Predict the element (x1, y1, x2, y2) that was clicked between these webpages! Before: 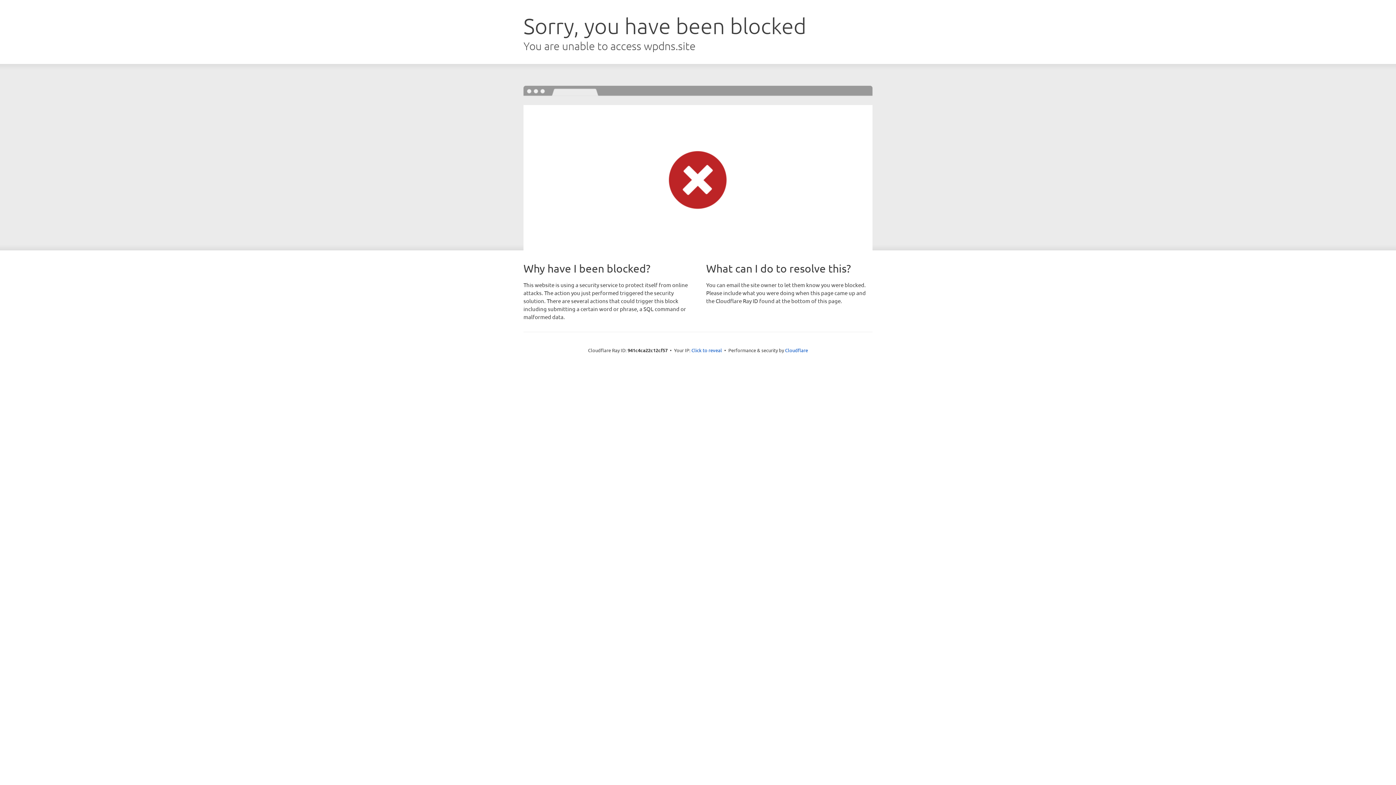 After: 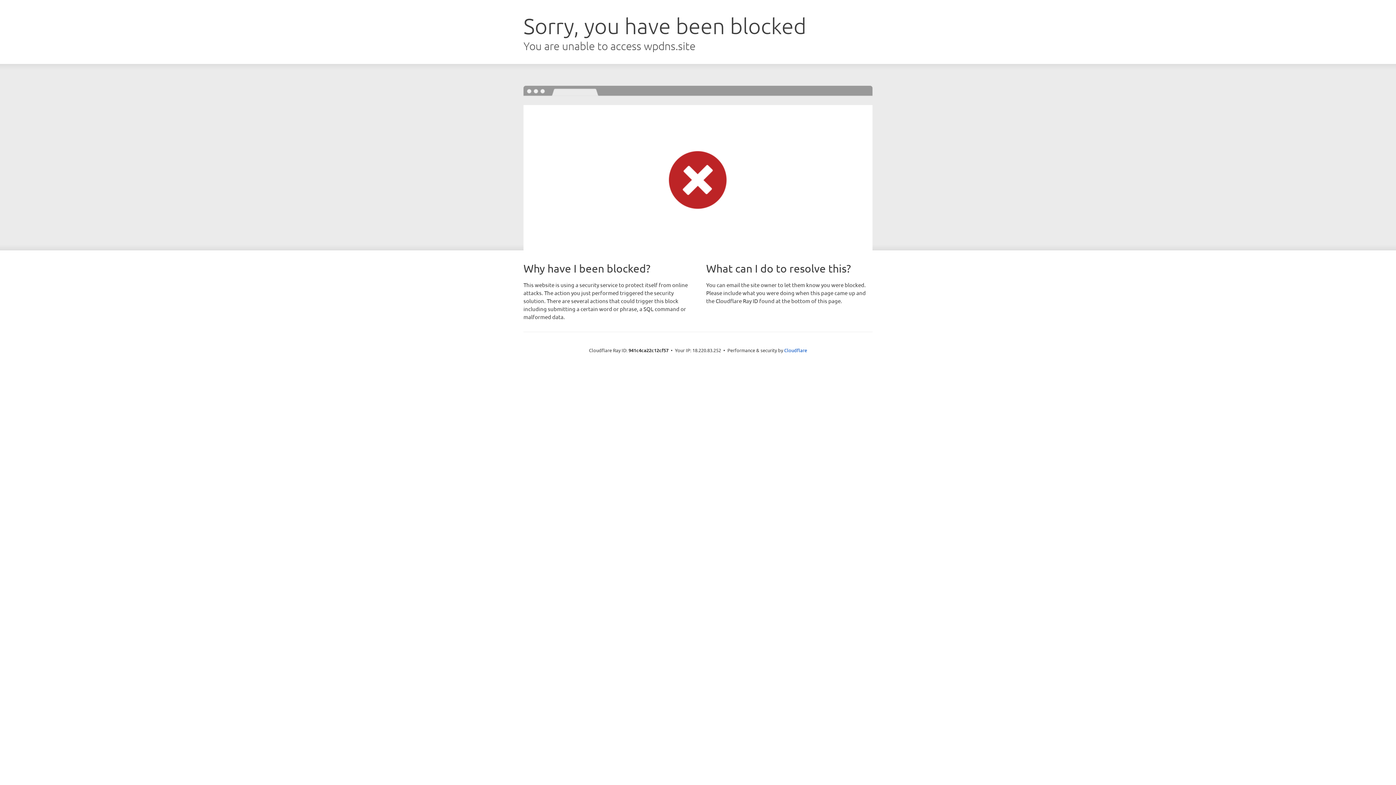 Action: label: Click to reveal bbox: (691, 346, 722, 353)